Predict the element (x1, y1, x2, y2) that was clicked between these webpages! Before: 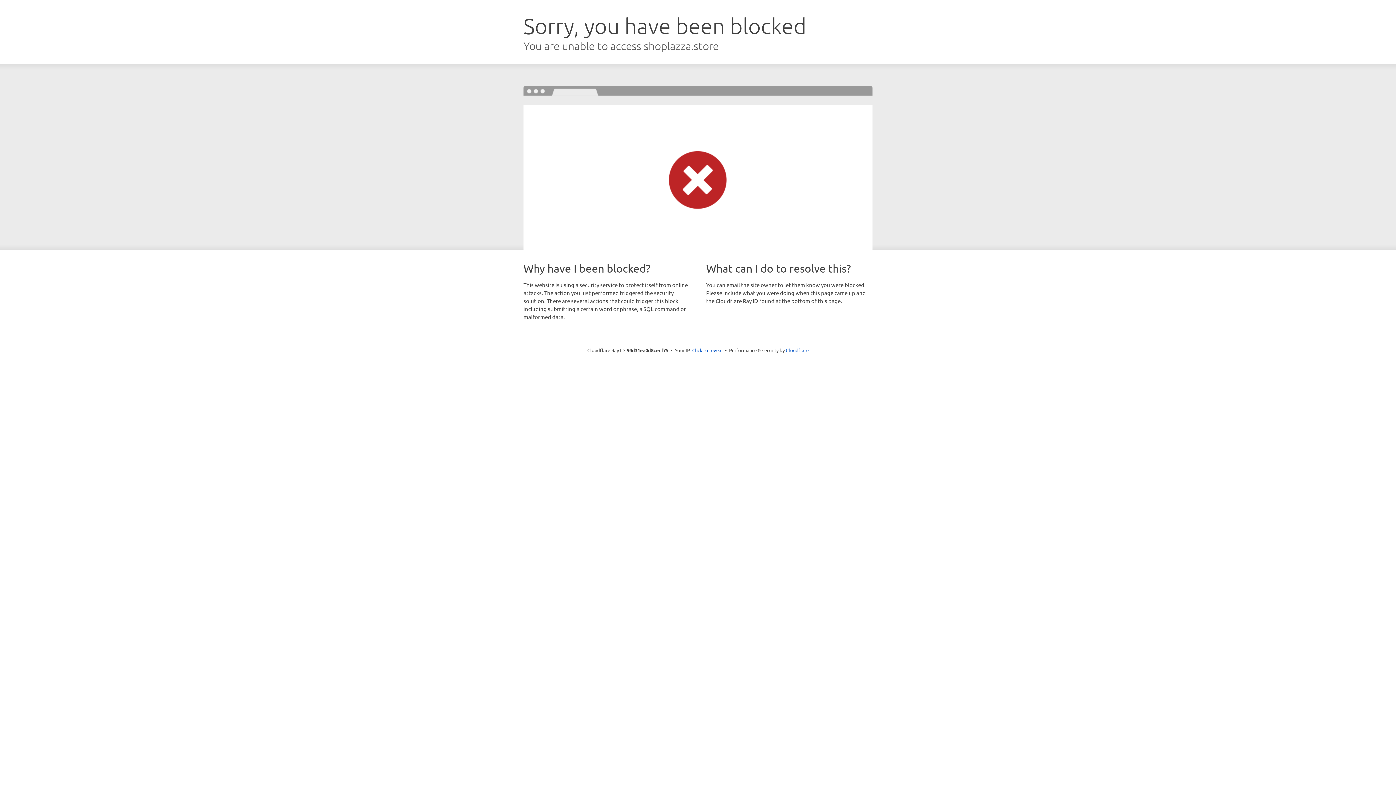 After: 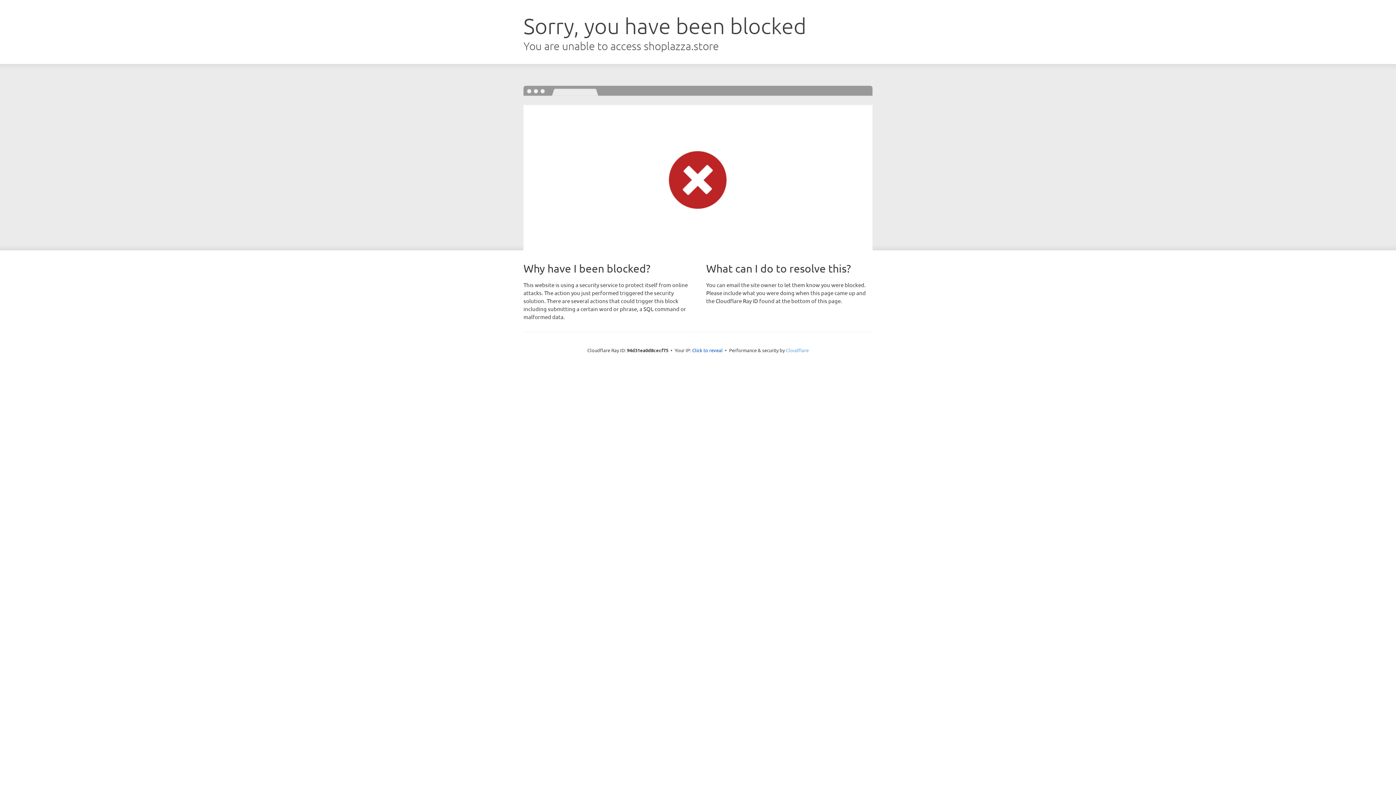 Action: label: Cloudflare bbox: (786, 347, 808, 353)